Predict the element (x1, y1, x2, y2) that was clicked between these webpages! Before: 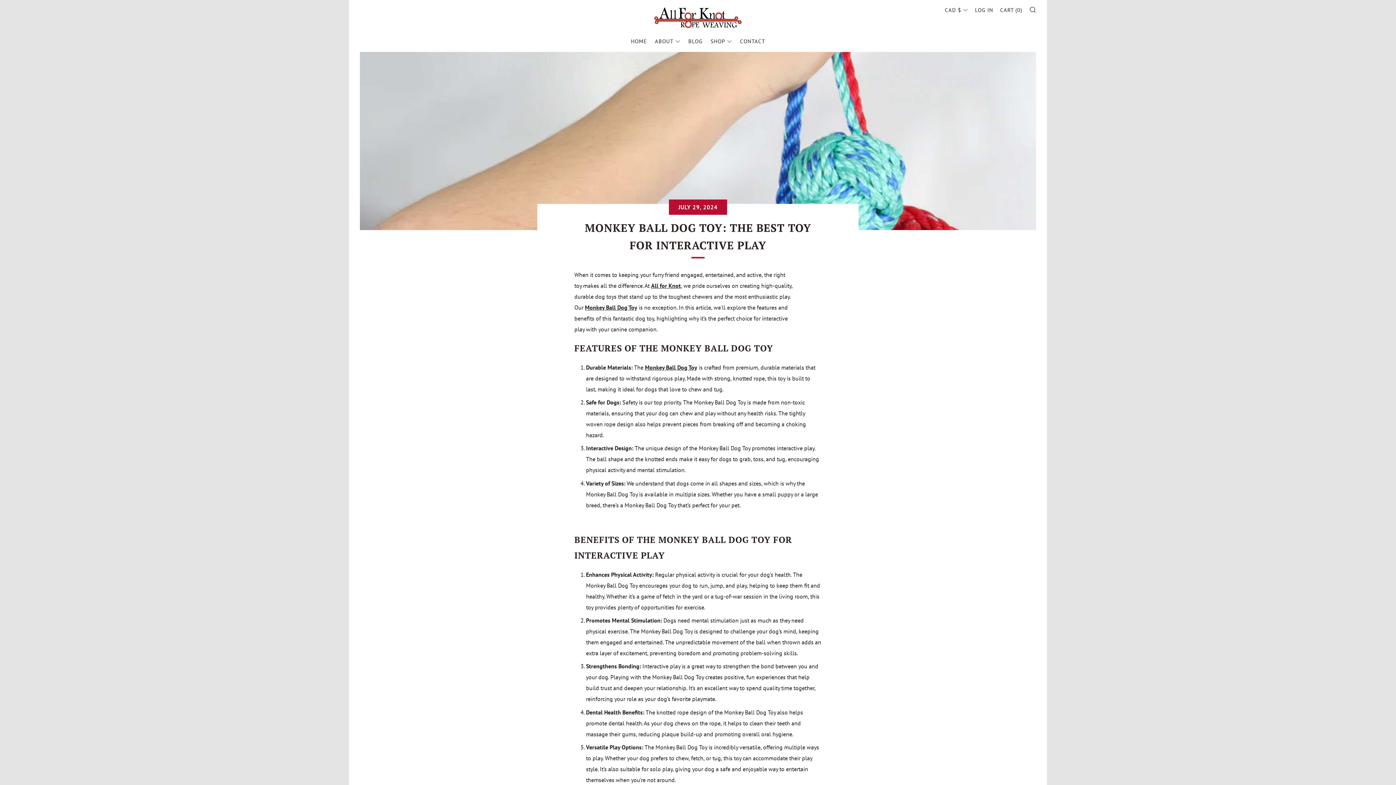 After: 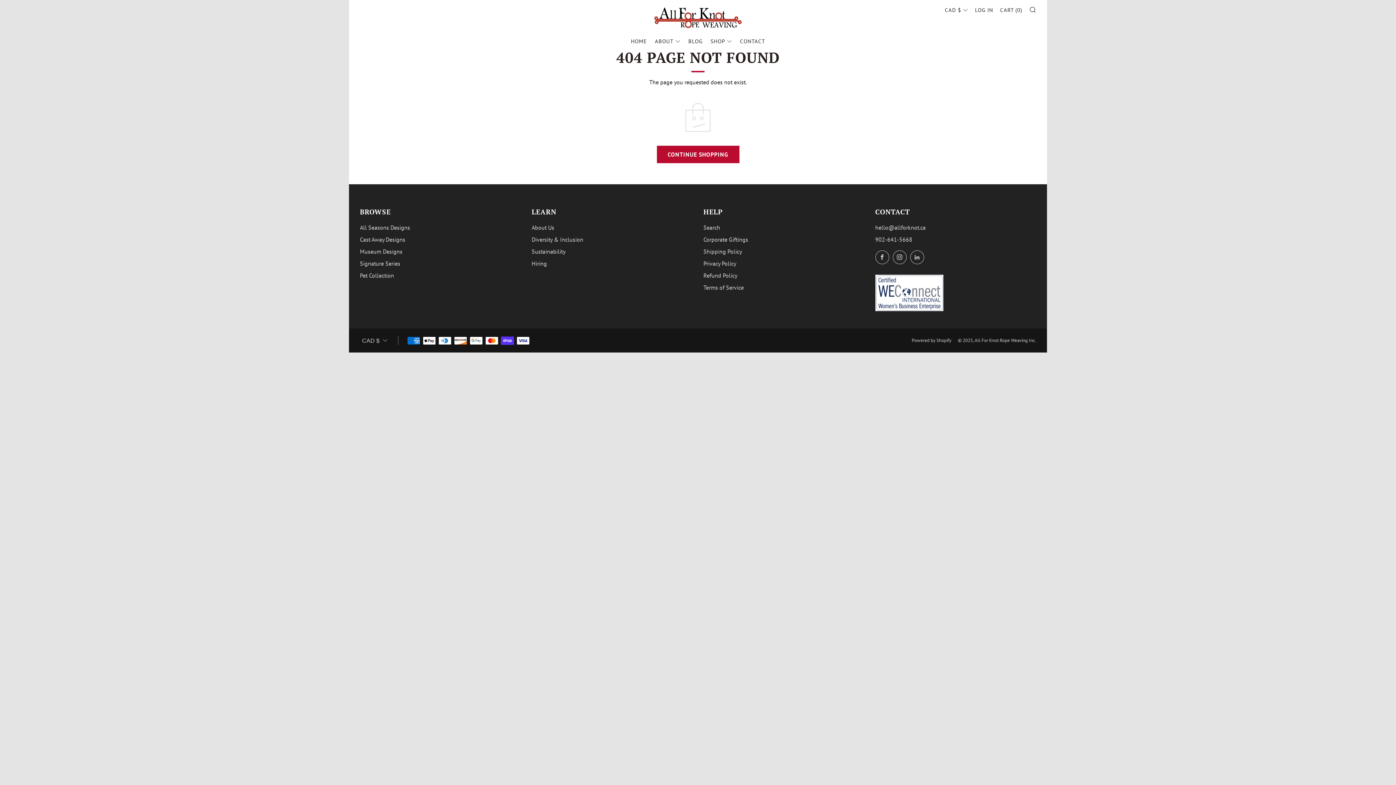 Action: label: Monkey Ball Dog Toy bbox: (585, 303, 637, 311)